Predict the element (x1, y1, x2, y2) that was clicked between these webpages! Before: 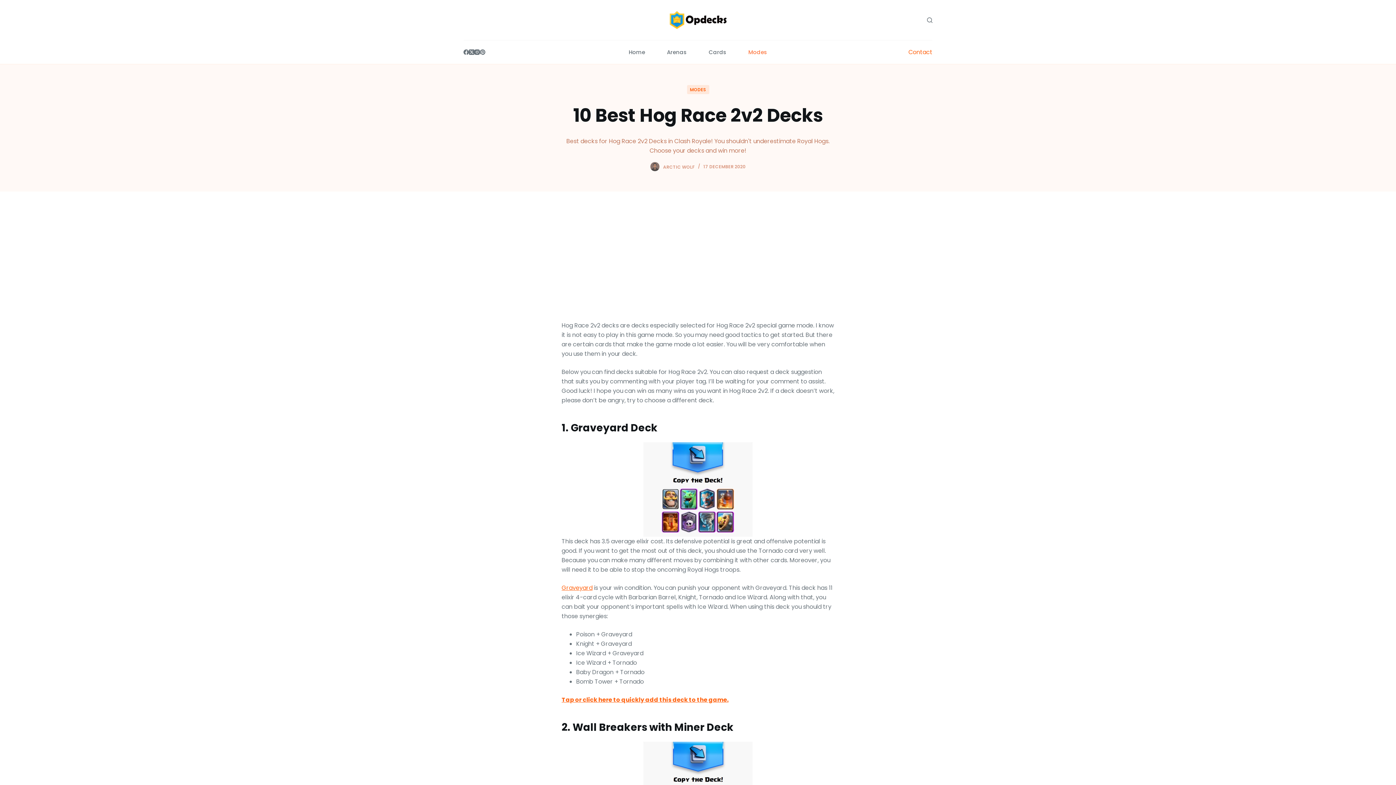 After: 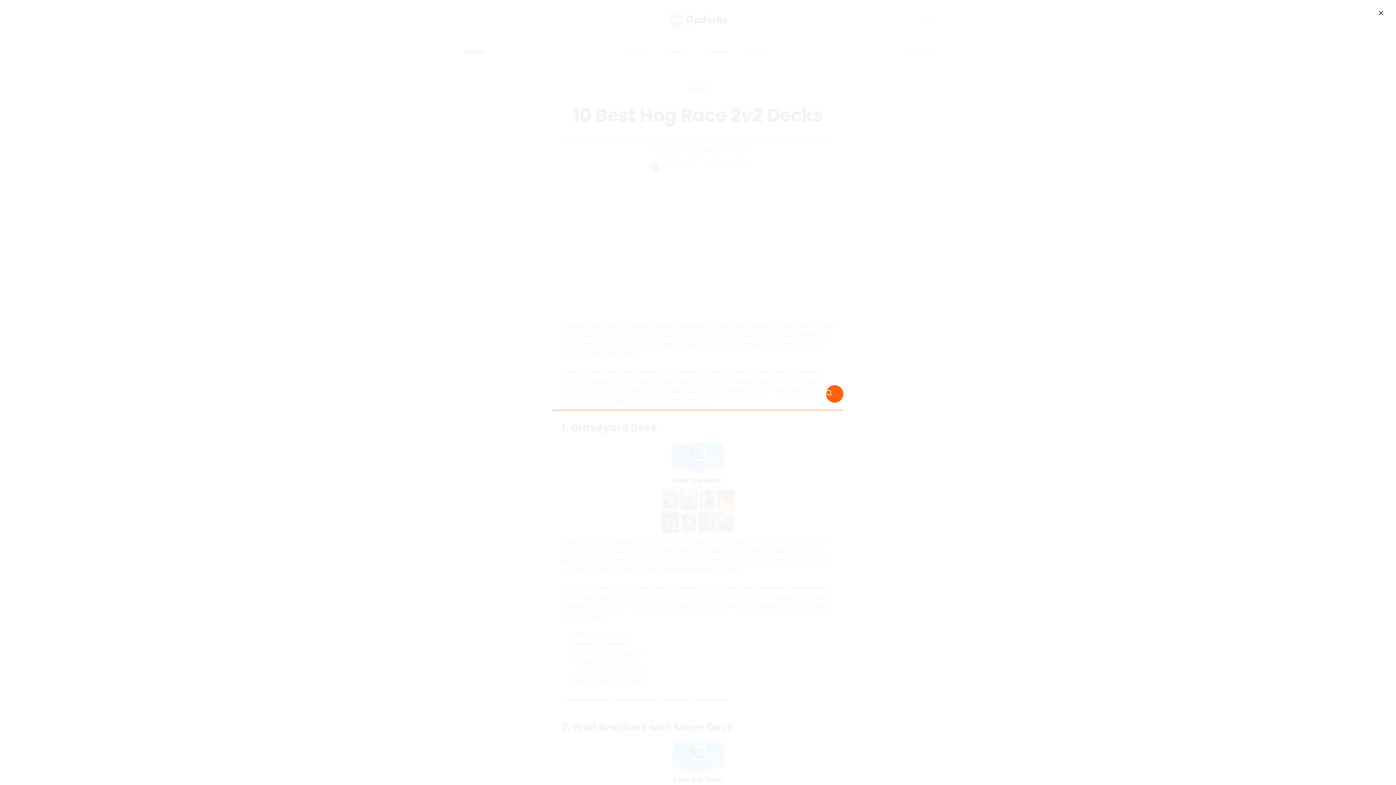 Action: bbox: (927, 17, 932, 22) label: Open search form